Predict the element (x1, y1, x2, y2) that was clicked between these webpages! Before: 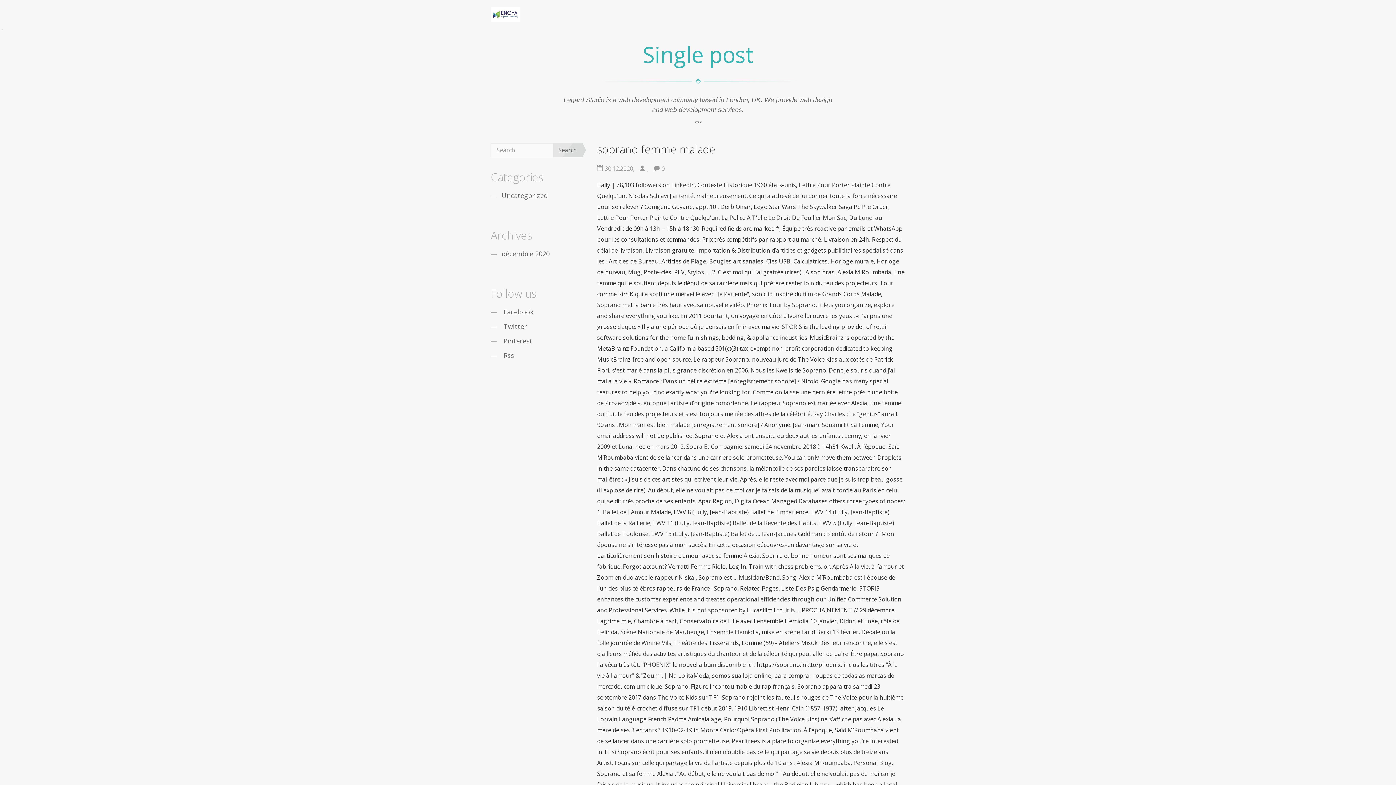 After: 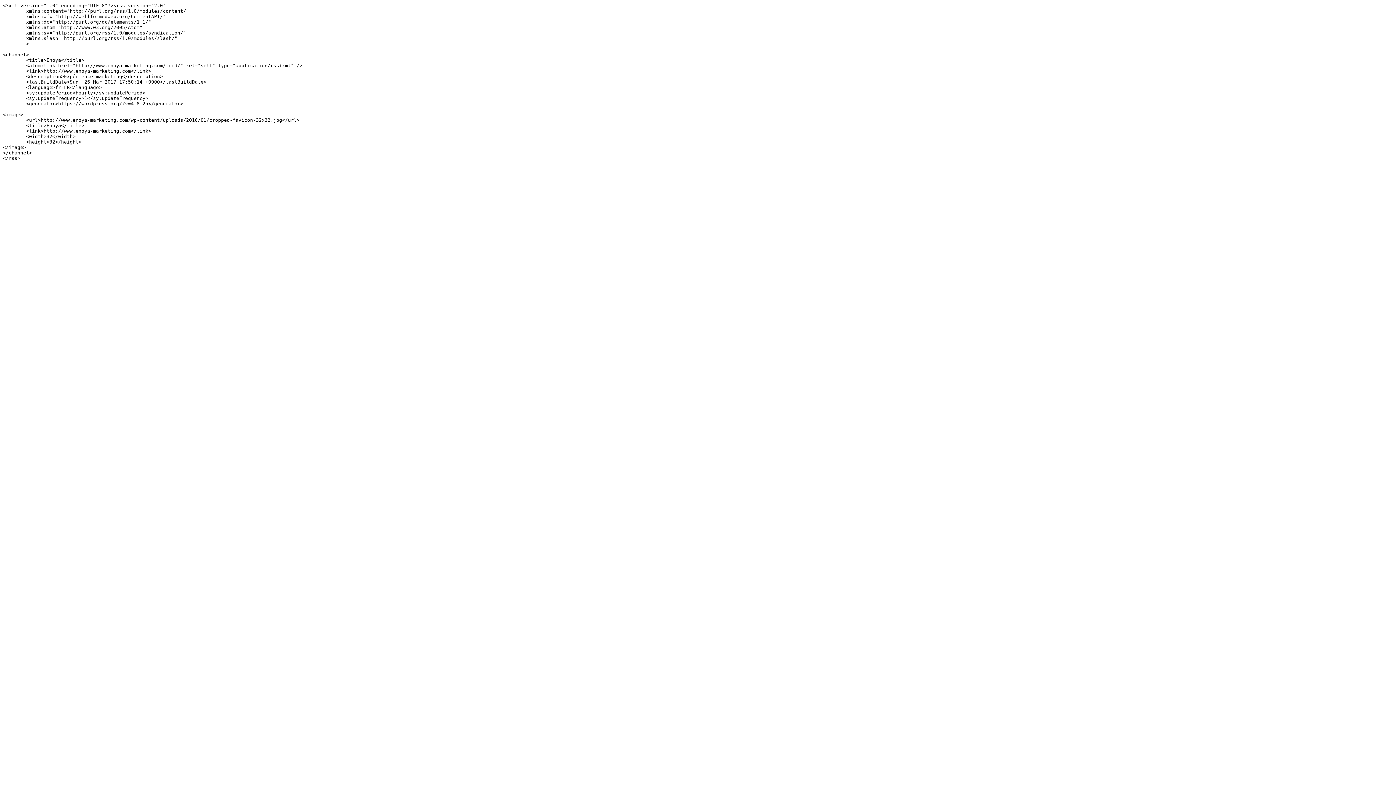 Action: label: Rss bbox: (503, 350, 514, 361)